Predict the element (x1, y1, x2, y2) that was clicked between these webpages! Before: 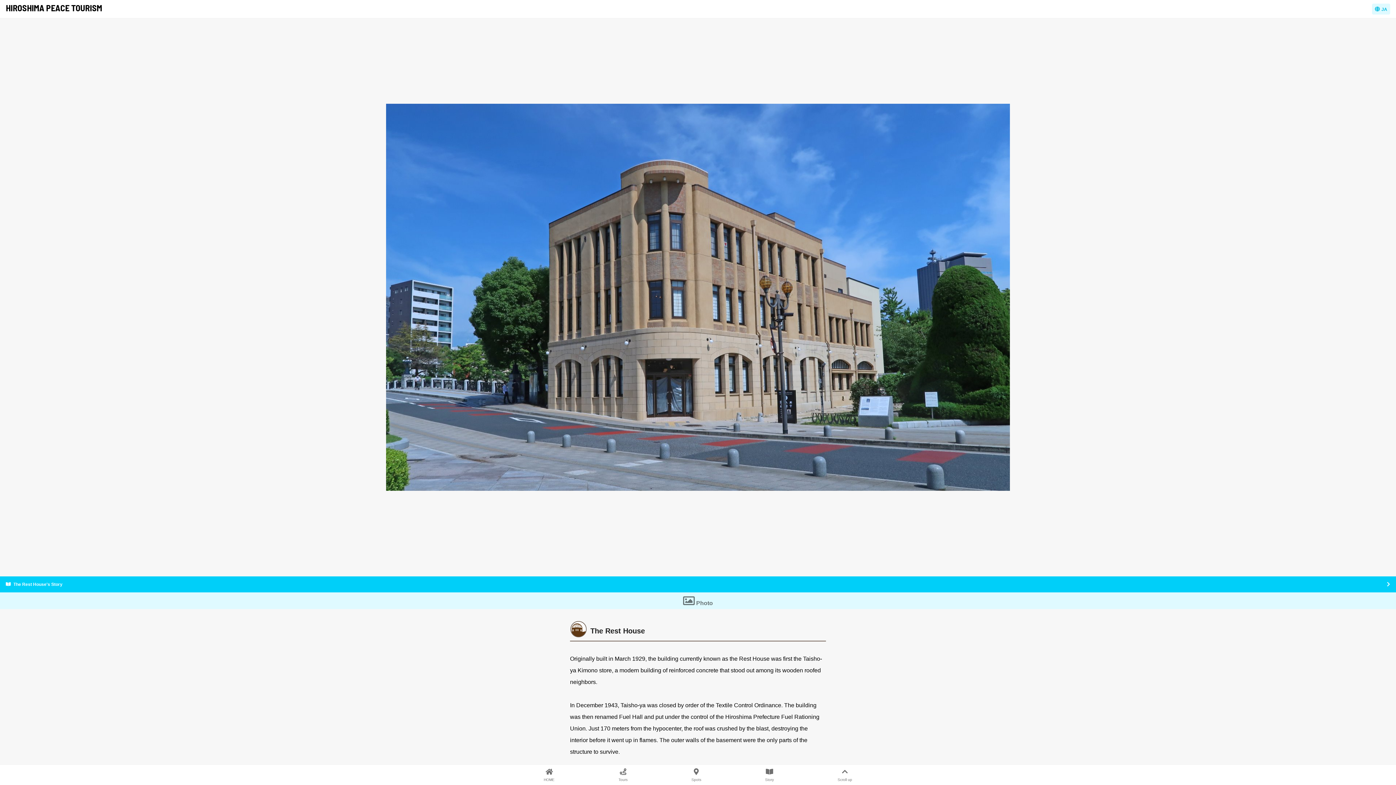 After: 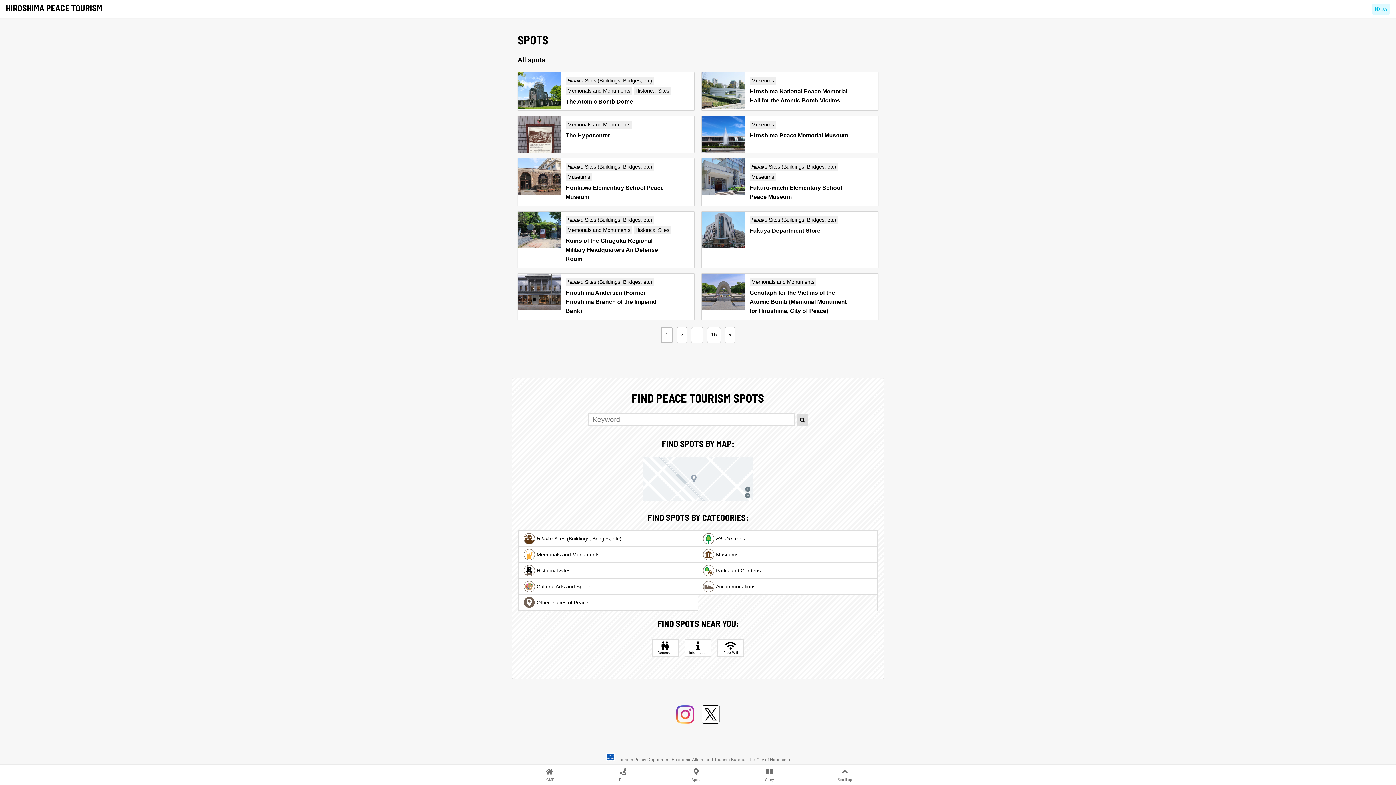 Action: label: Spots bbox: (691, 768, 701, 782)